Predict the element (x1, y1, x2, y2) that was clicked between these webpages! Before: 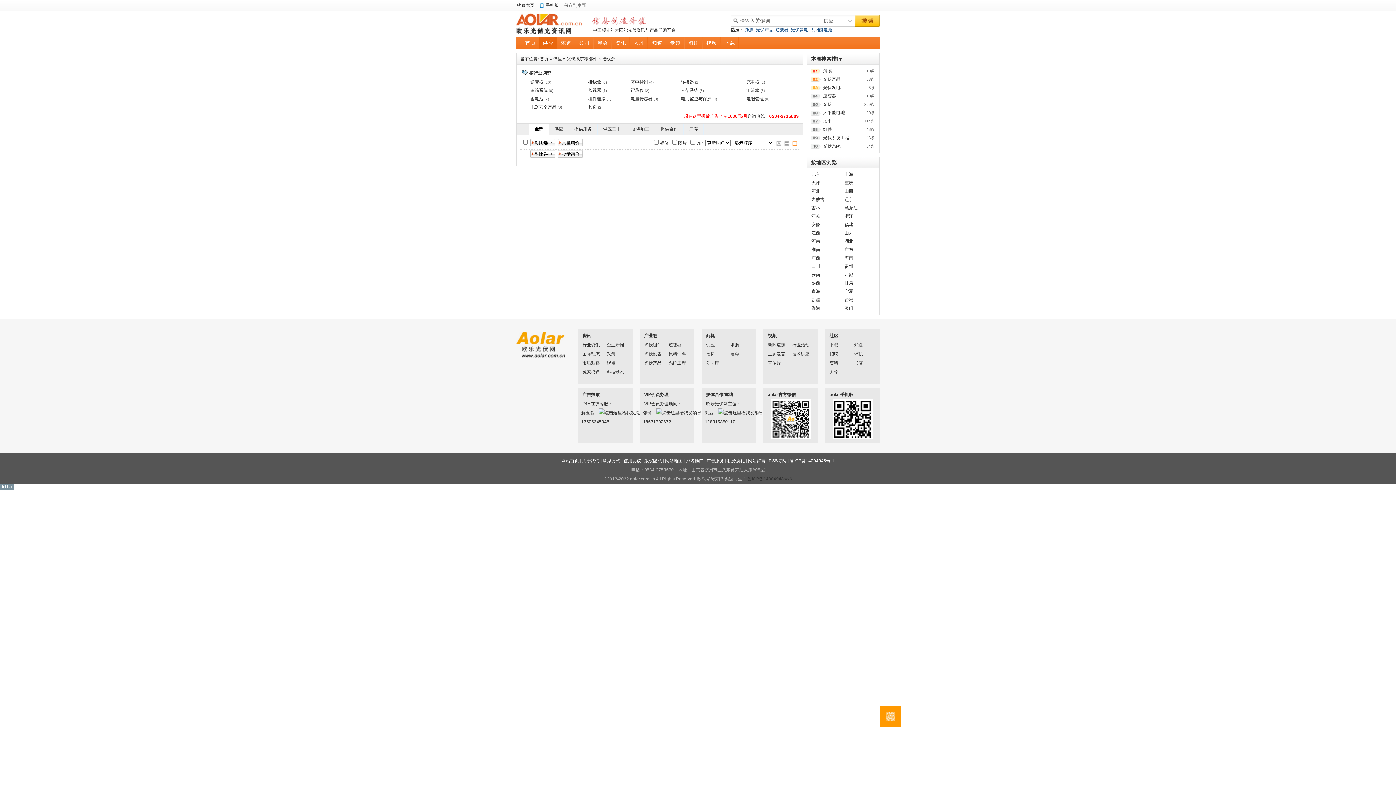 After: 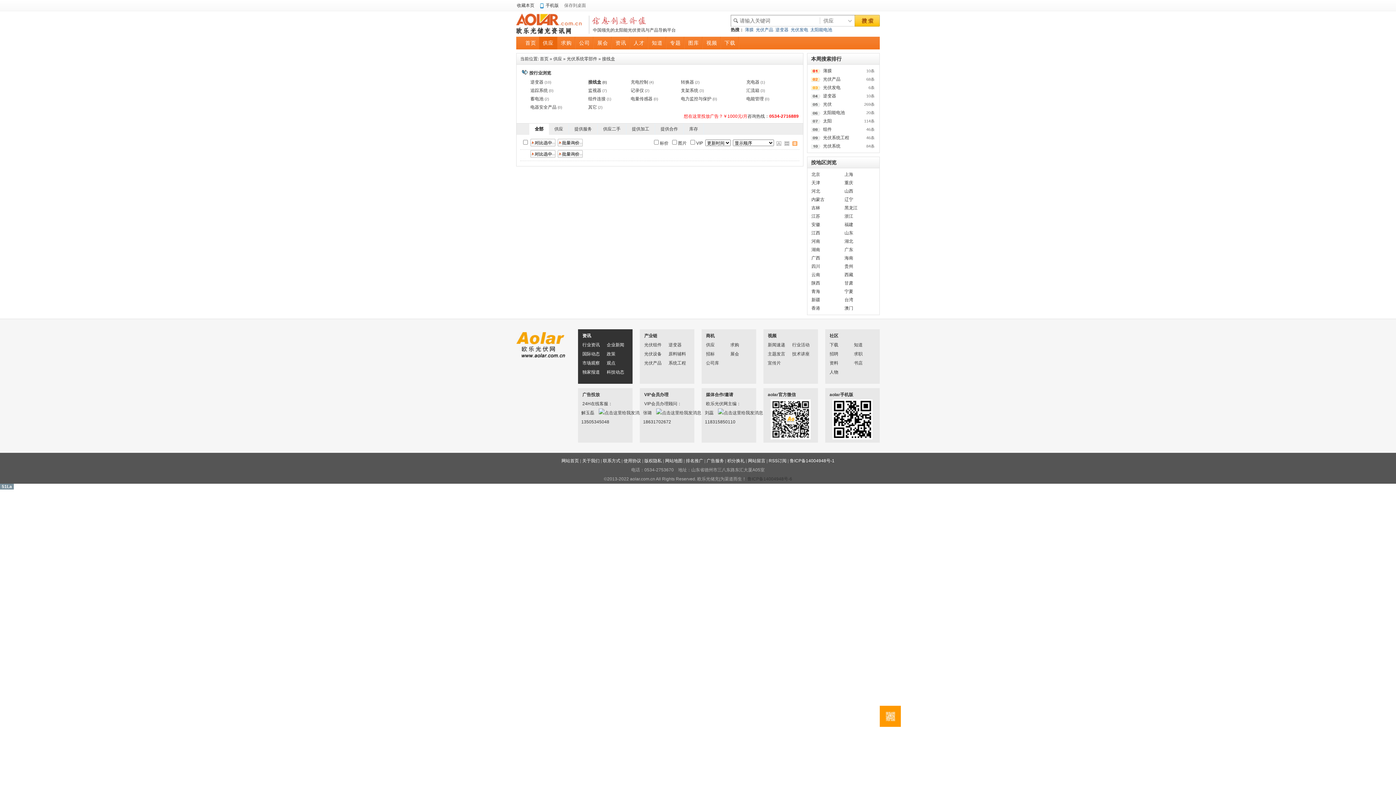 Action: bbox: (606, 349, 625, 358) label: 政策